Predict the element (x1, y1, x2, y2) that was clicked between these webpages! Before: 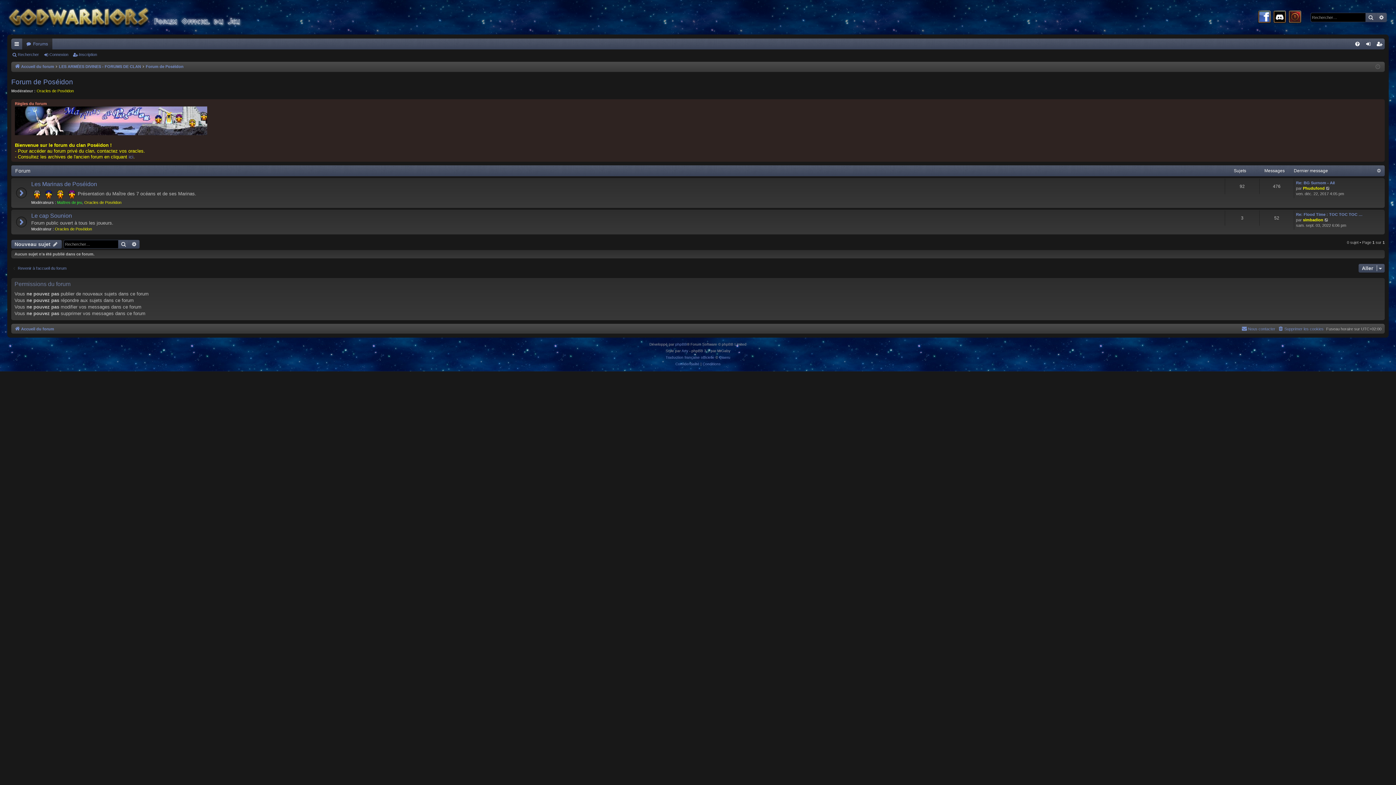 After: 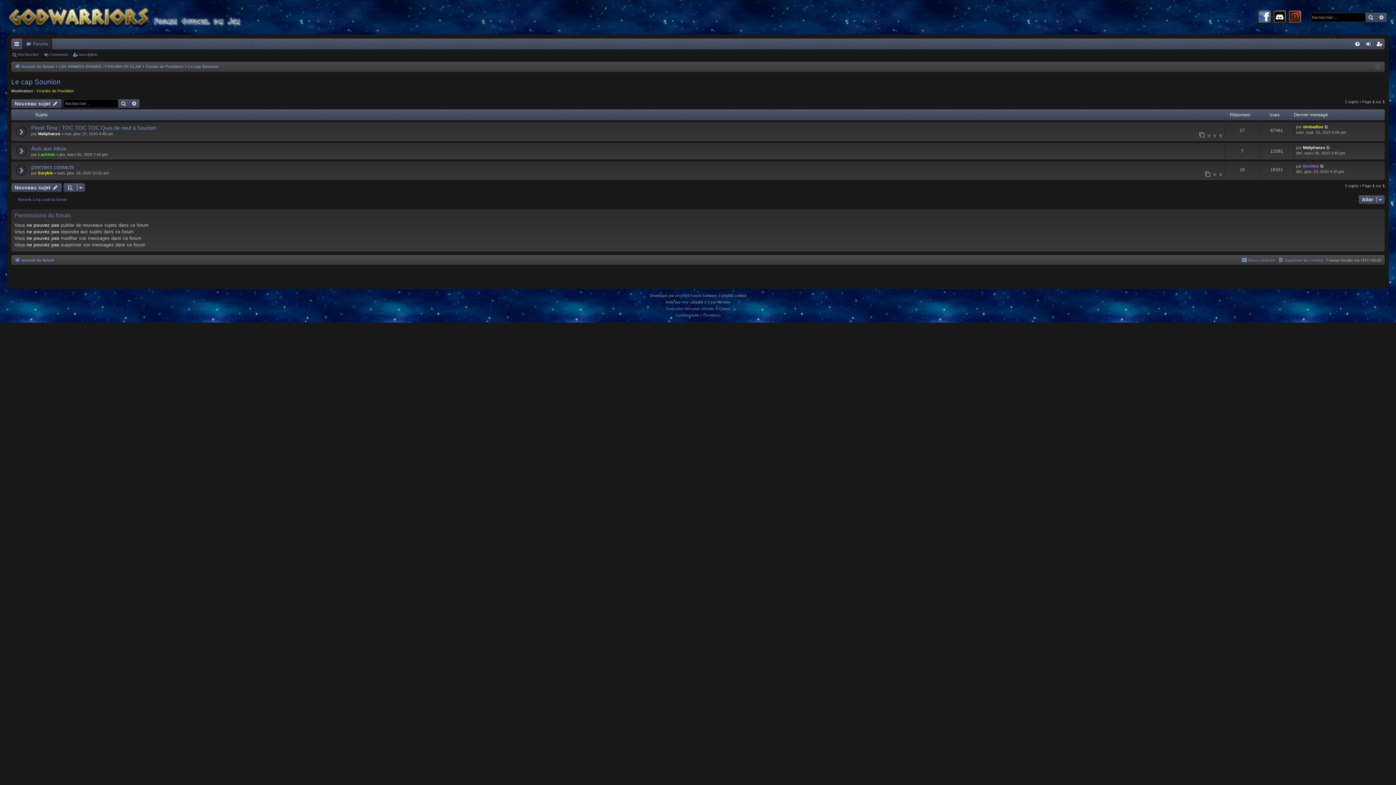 Action: bbox: (31, 212, 72, 219) label: Le cap Sounion